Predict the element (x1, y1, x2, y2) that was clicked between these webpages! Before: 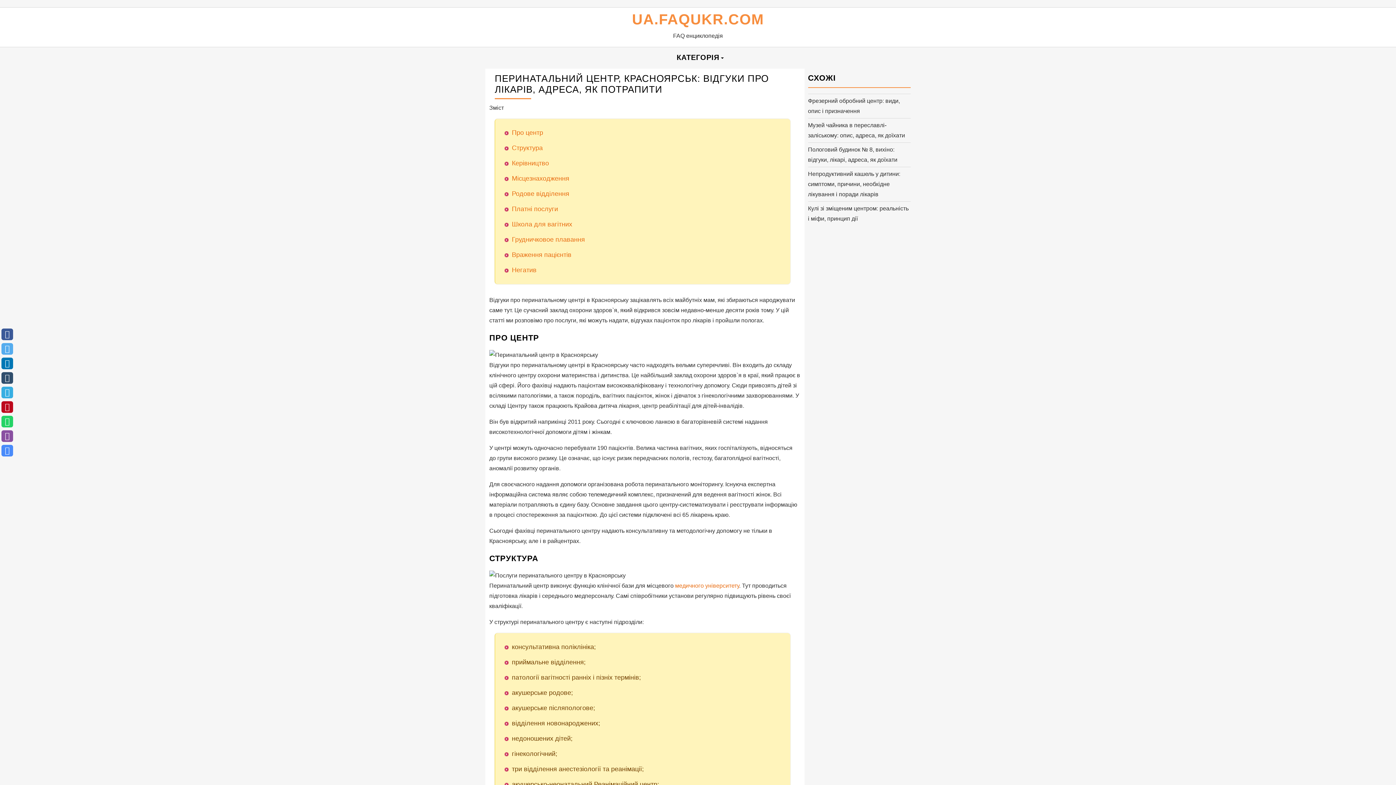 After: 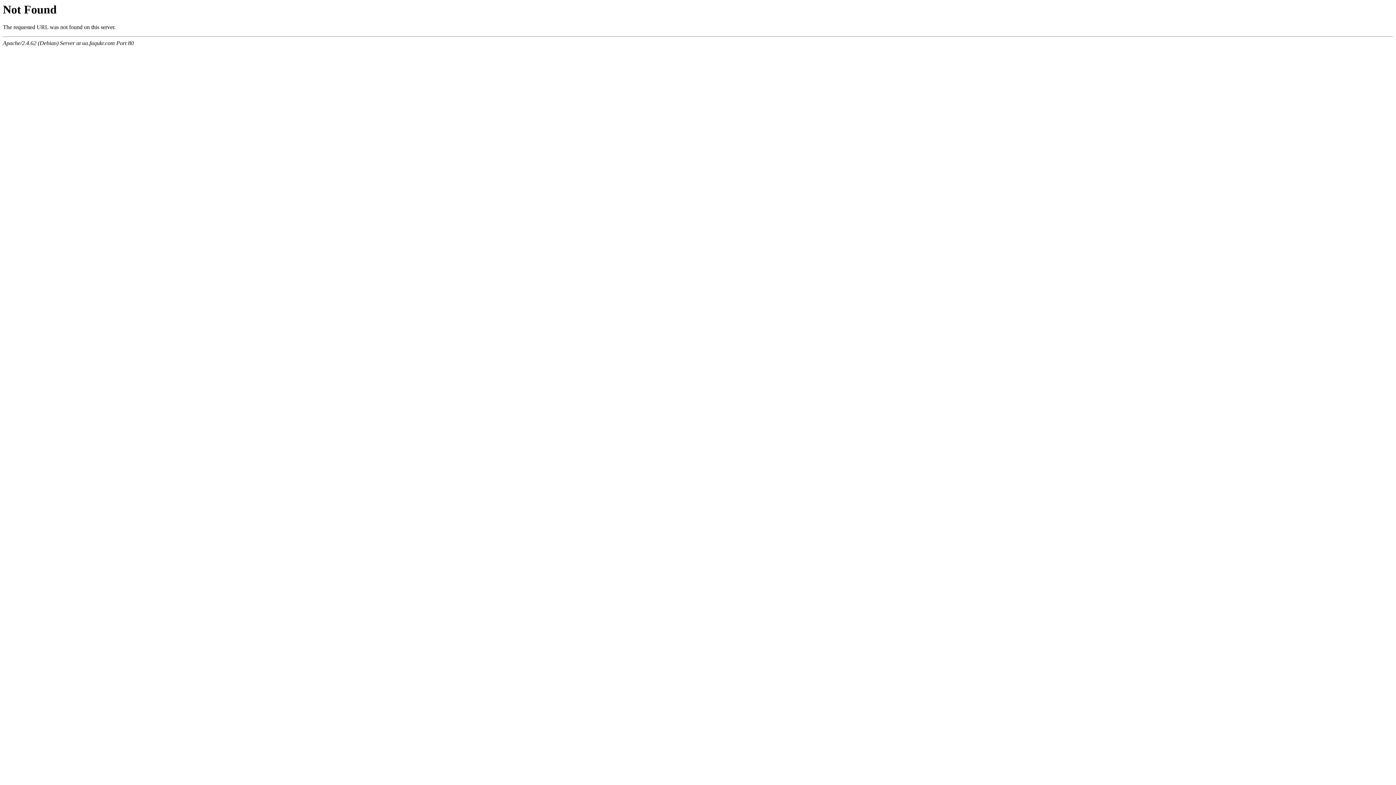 Action: bbox: (675, 582, 739, 589) label: медичного університету